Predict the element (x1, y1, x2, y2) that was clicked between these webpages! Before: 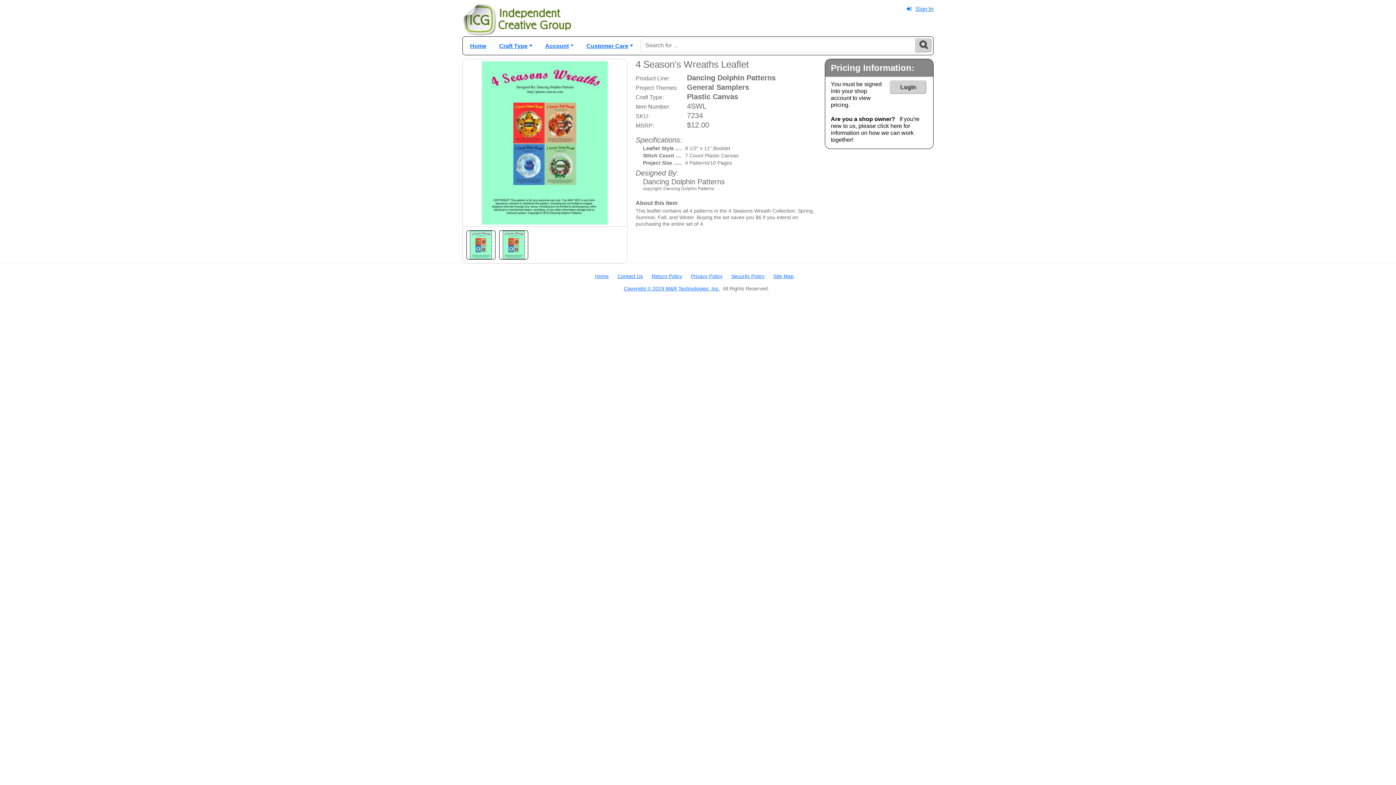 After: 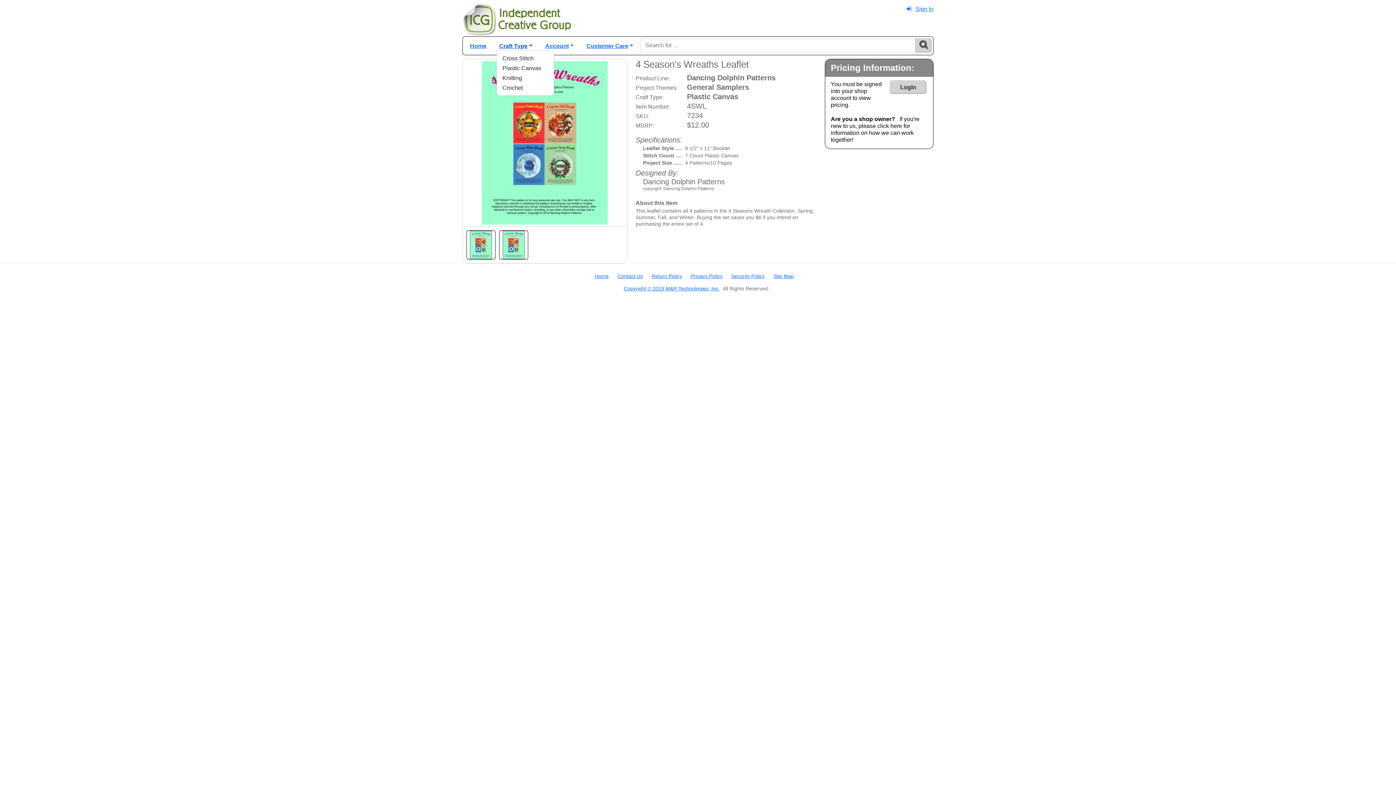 Action: bbox: (496, 41, 535, 50) label: Craft Type